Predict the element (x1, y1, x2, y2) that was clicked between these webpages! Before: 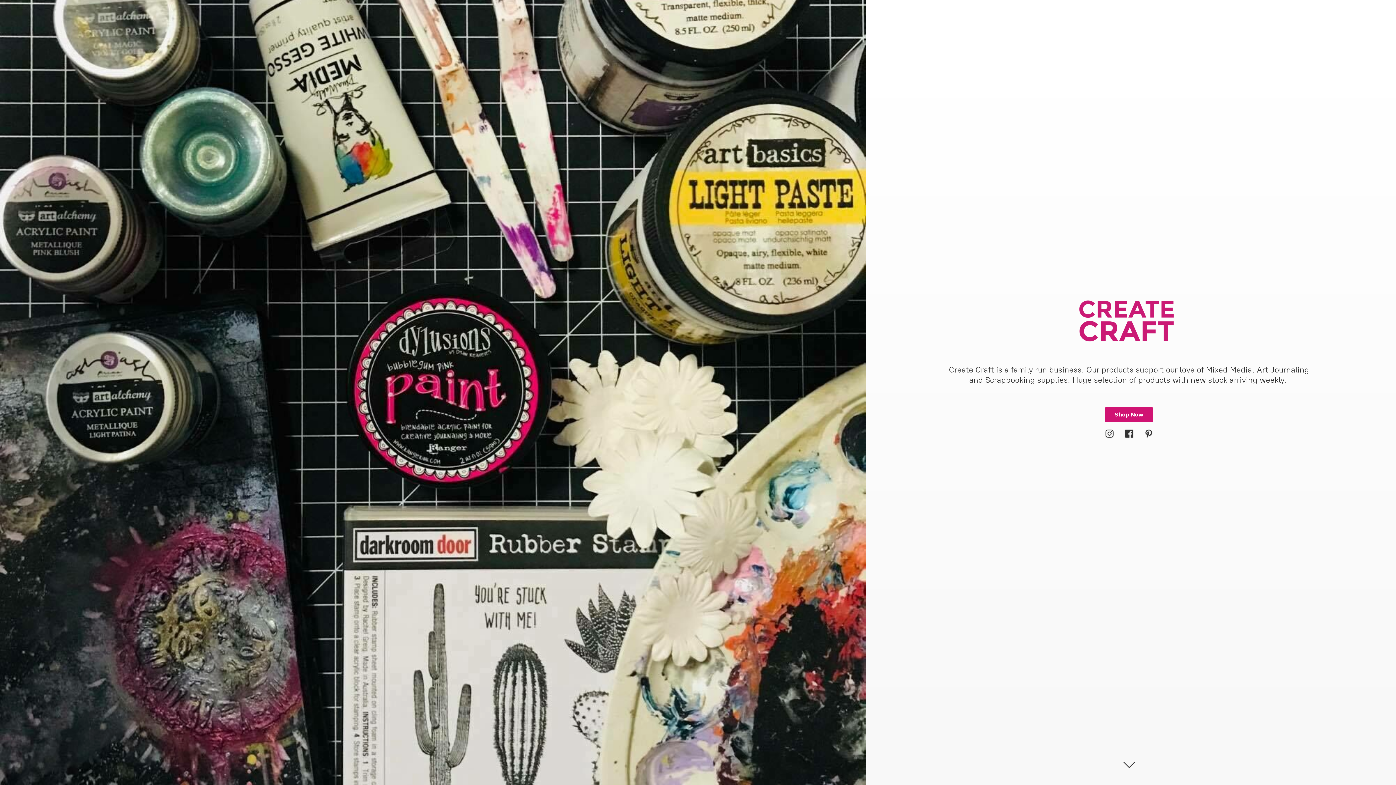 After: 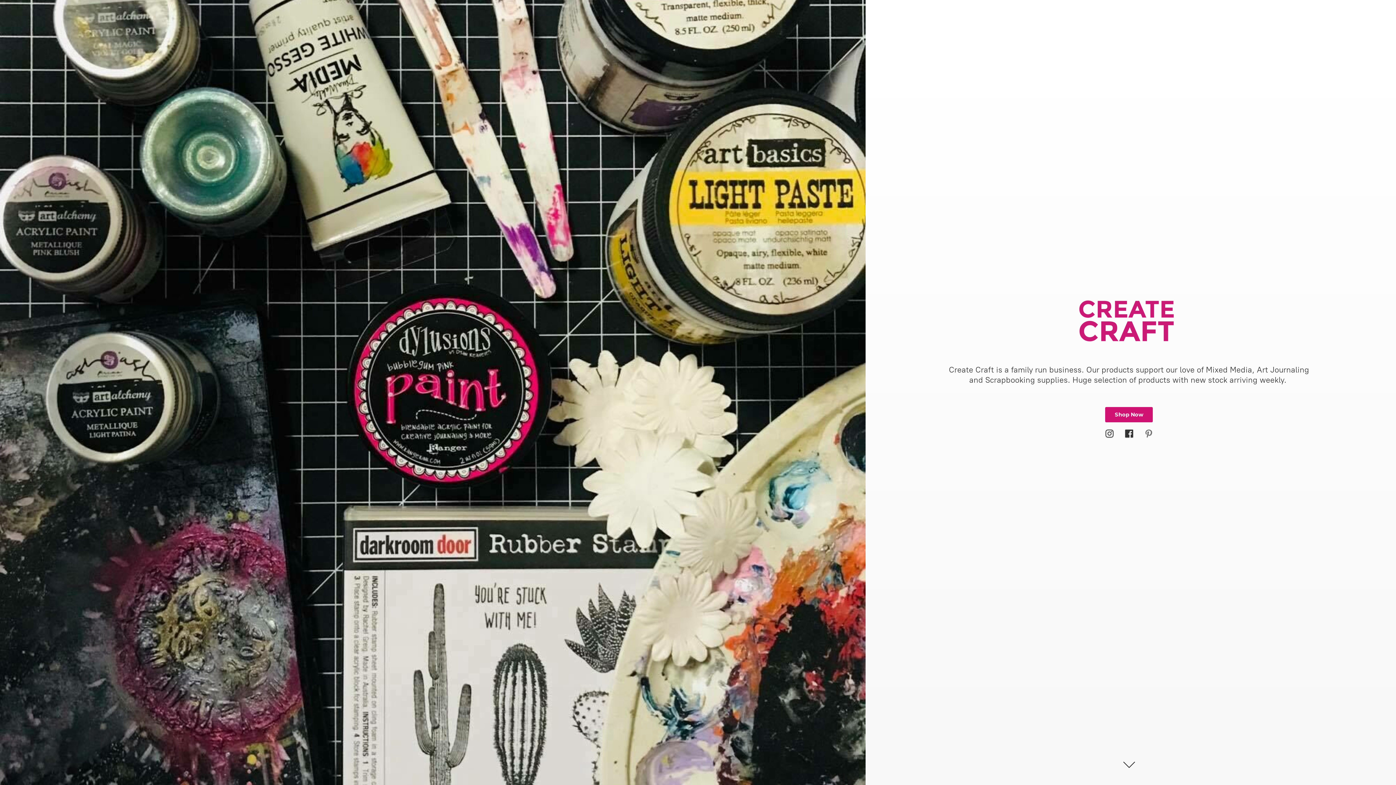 Action: bbox: (1139, 429, 1158, 437)